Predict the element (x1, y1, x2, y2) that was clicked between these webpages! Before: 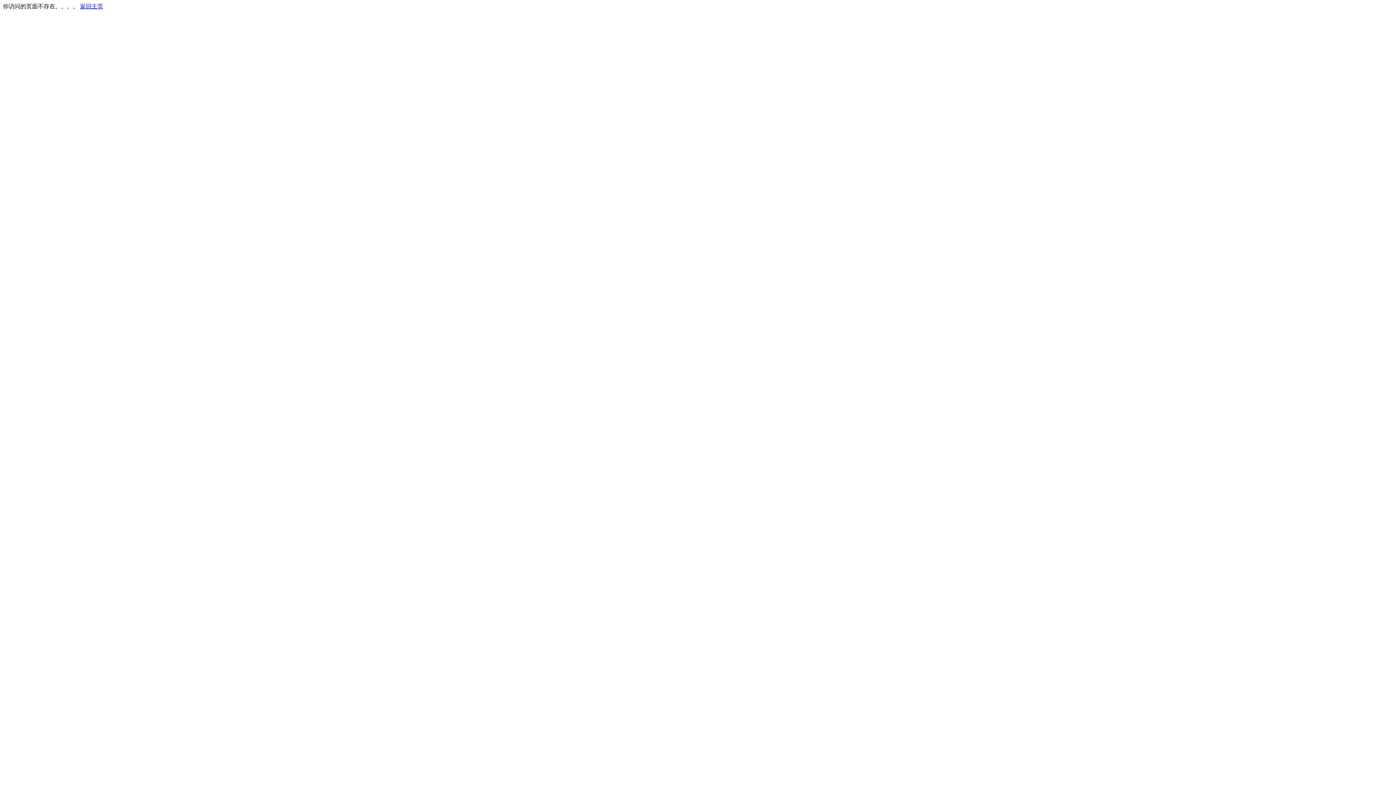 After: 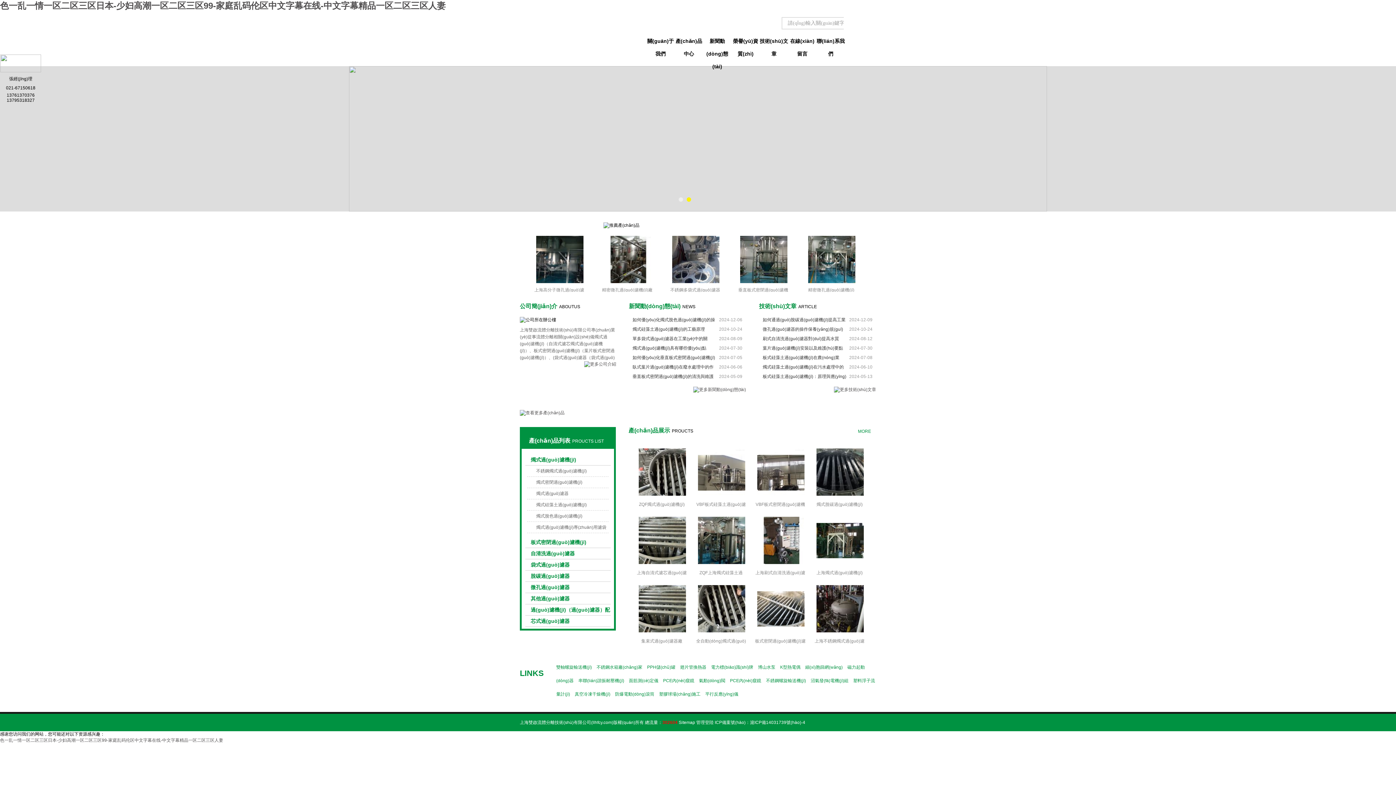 Action: bbox: (80, 3, 103, 9) label: 返回主页